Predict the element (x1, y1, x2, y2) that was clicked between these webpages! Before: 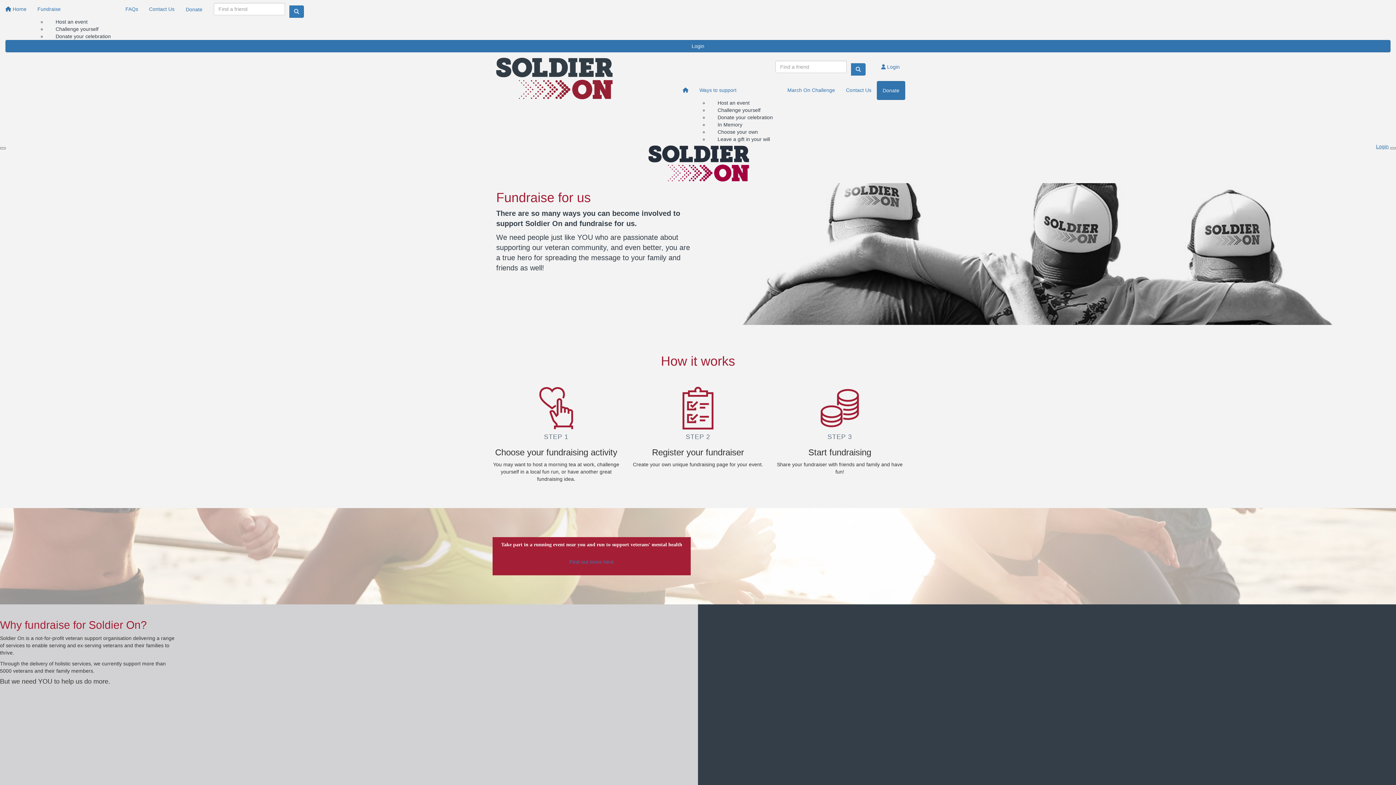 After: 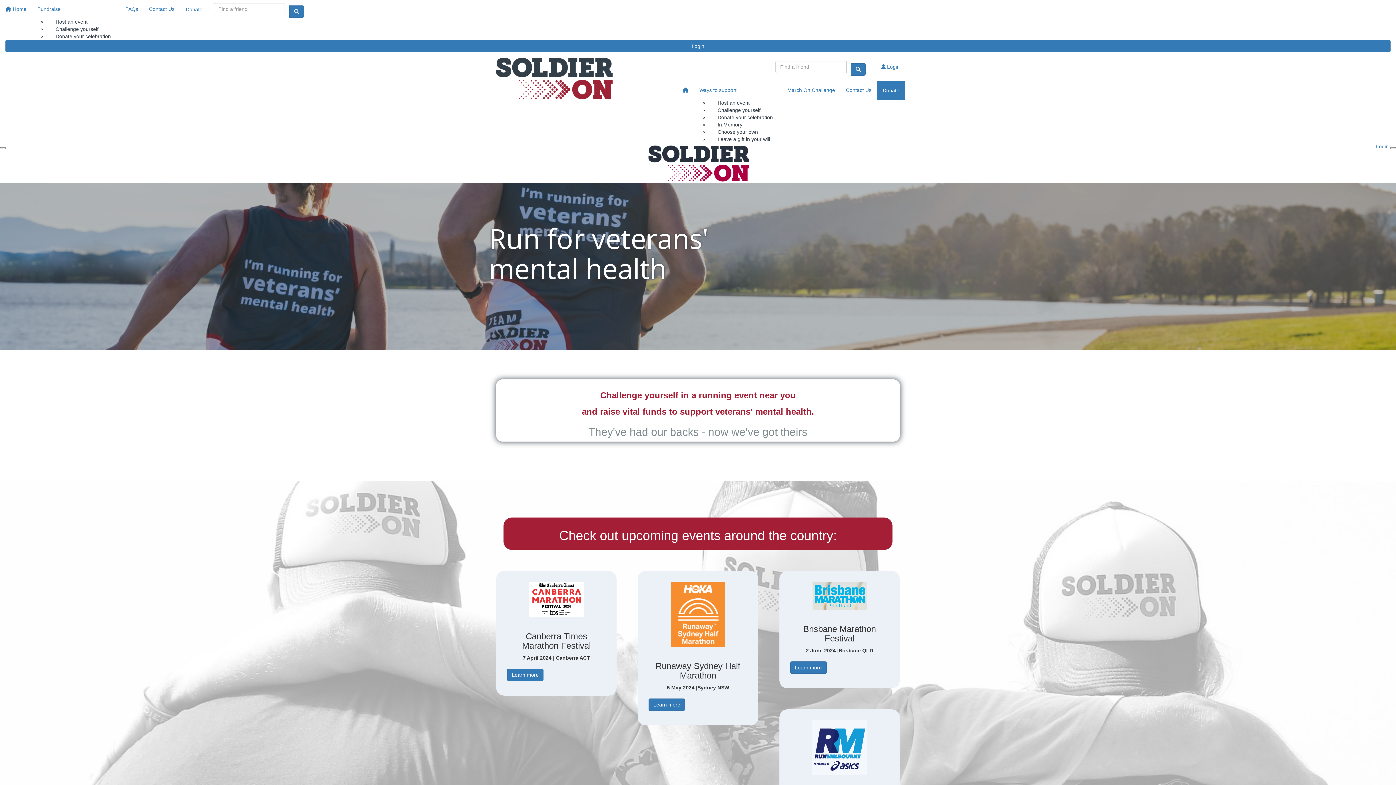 Action: label: Find out more here bbox: (564, 555, 618, 568)